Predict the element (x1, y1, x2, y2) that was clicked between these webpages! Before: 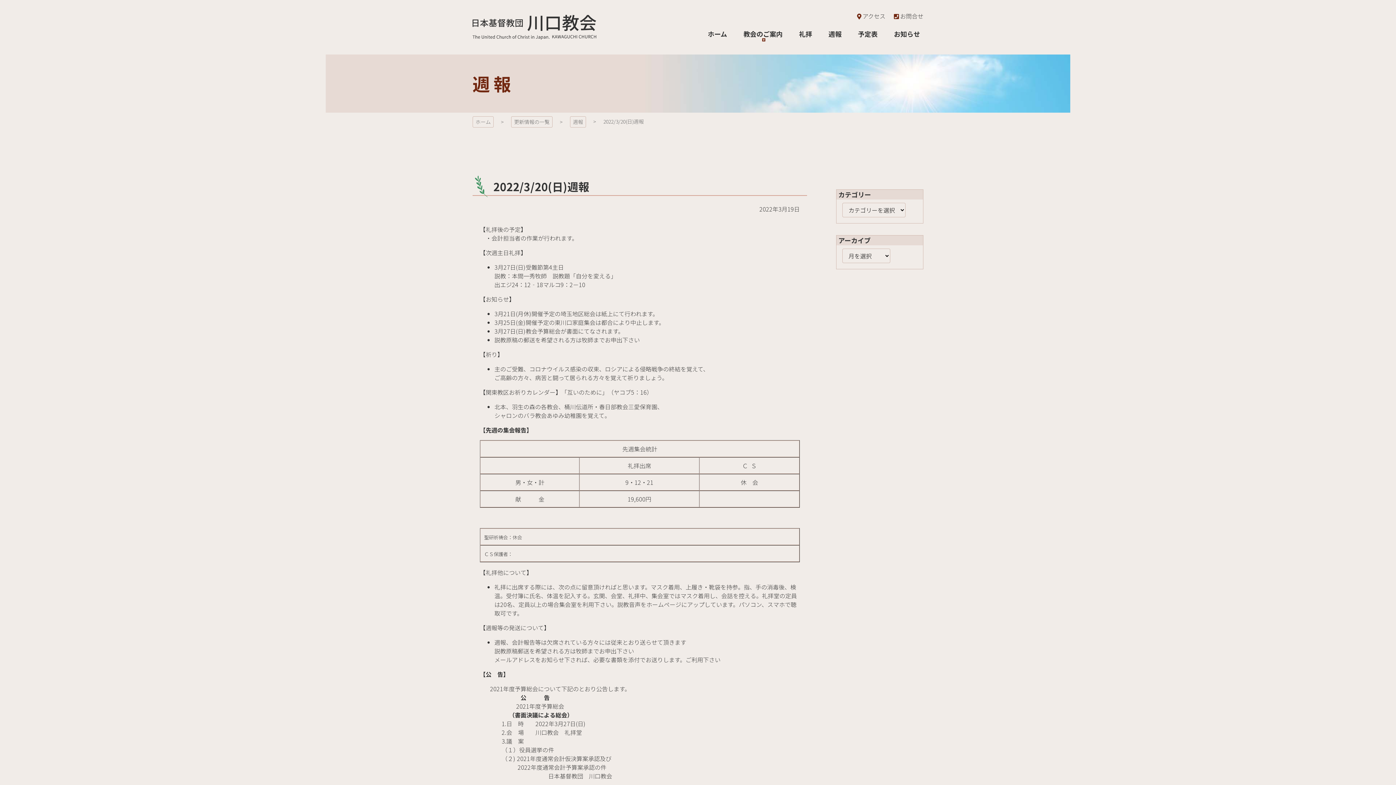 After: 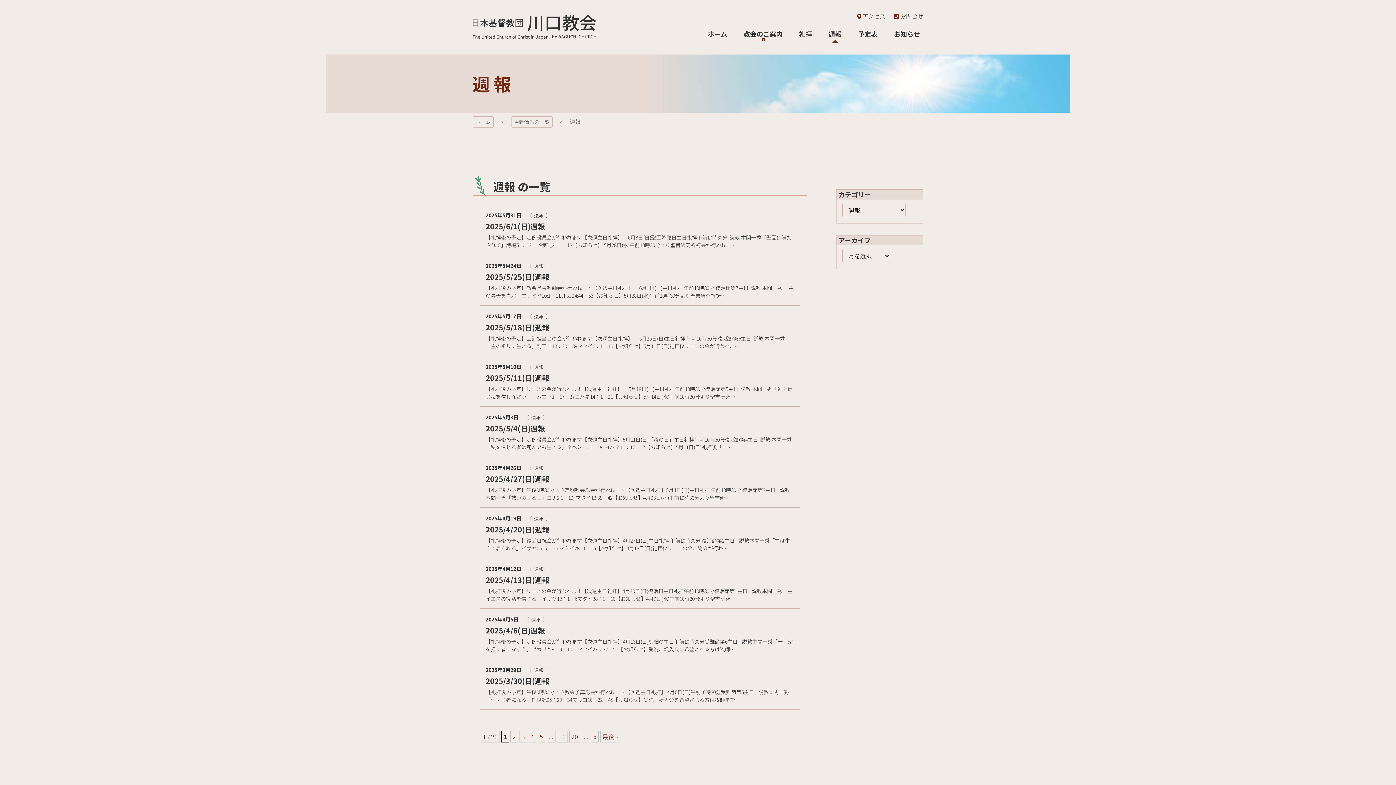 Action: bbox: (570, 116, 586, 127) label: 週報